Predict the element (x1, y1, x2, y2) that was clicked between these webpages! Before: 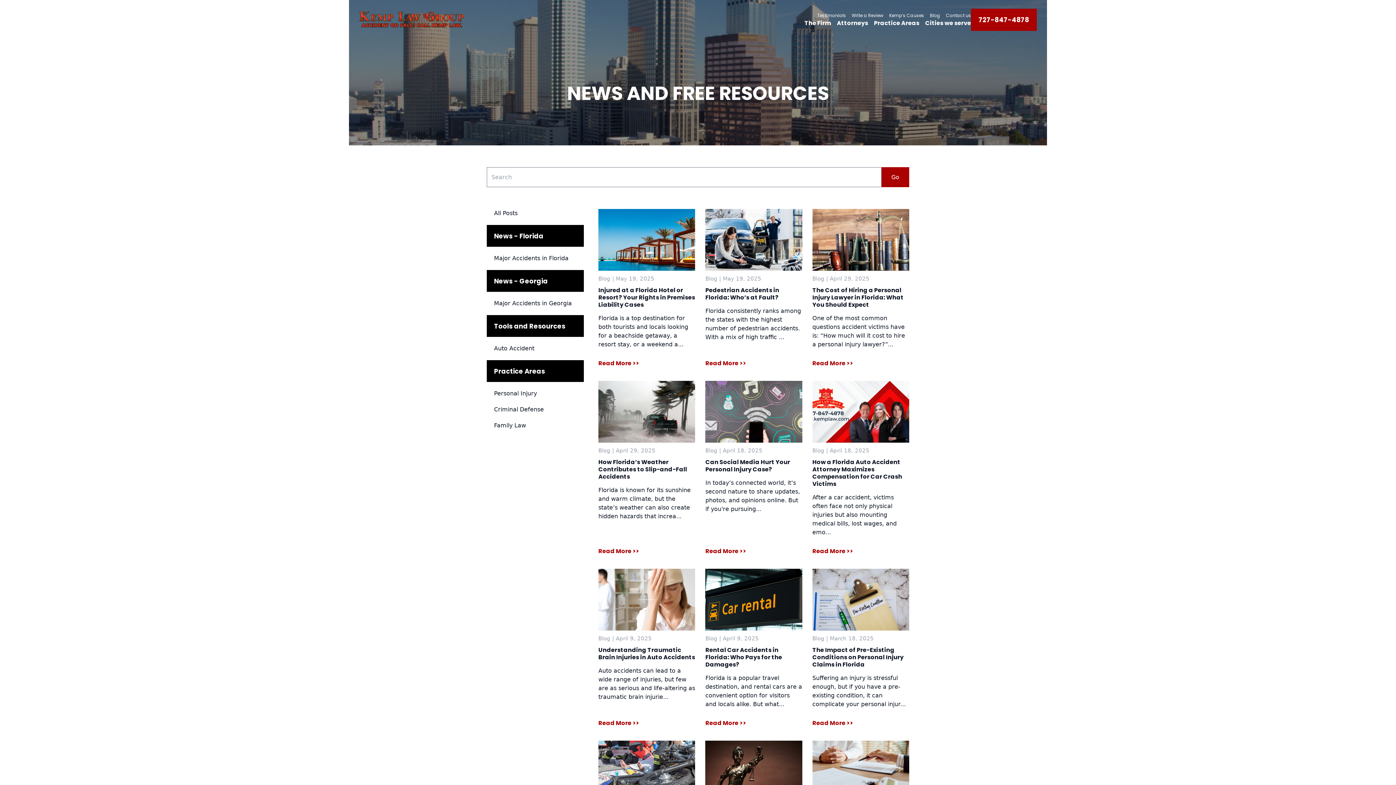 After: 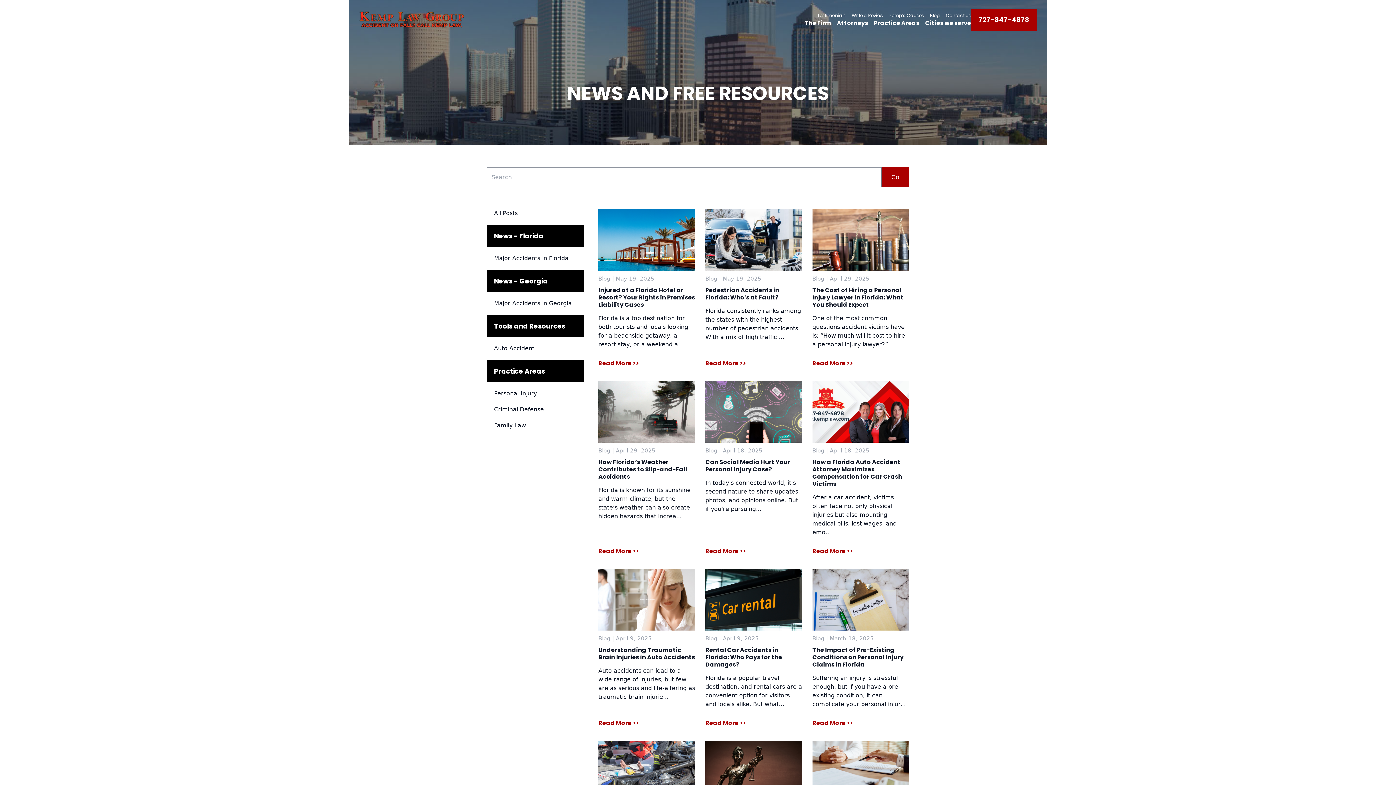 Action: bbox: (486, 389, 584, 398) label: Personal Injury